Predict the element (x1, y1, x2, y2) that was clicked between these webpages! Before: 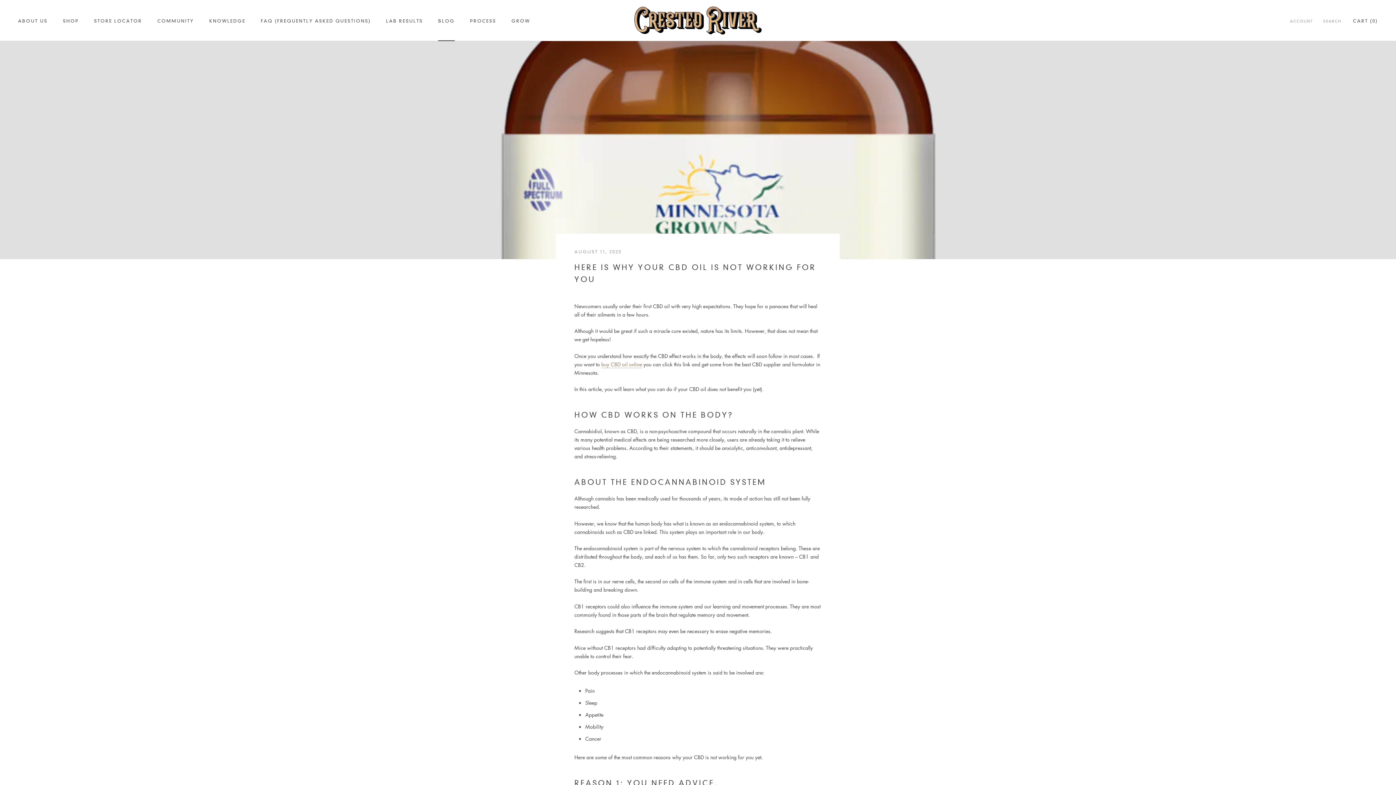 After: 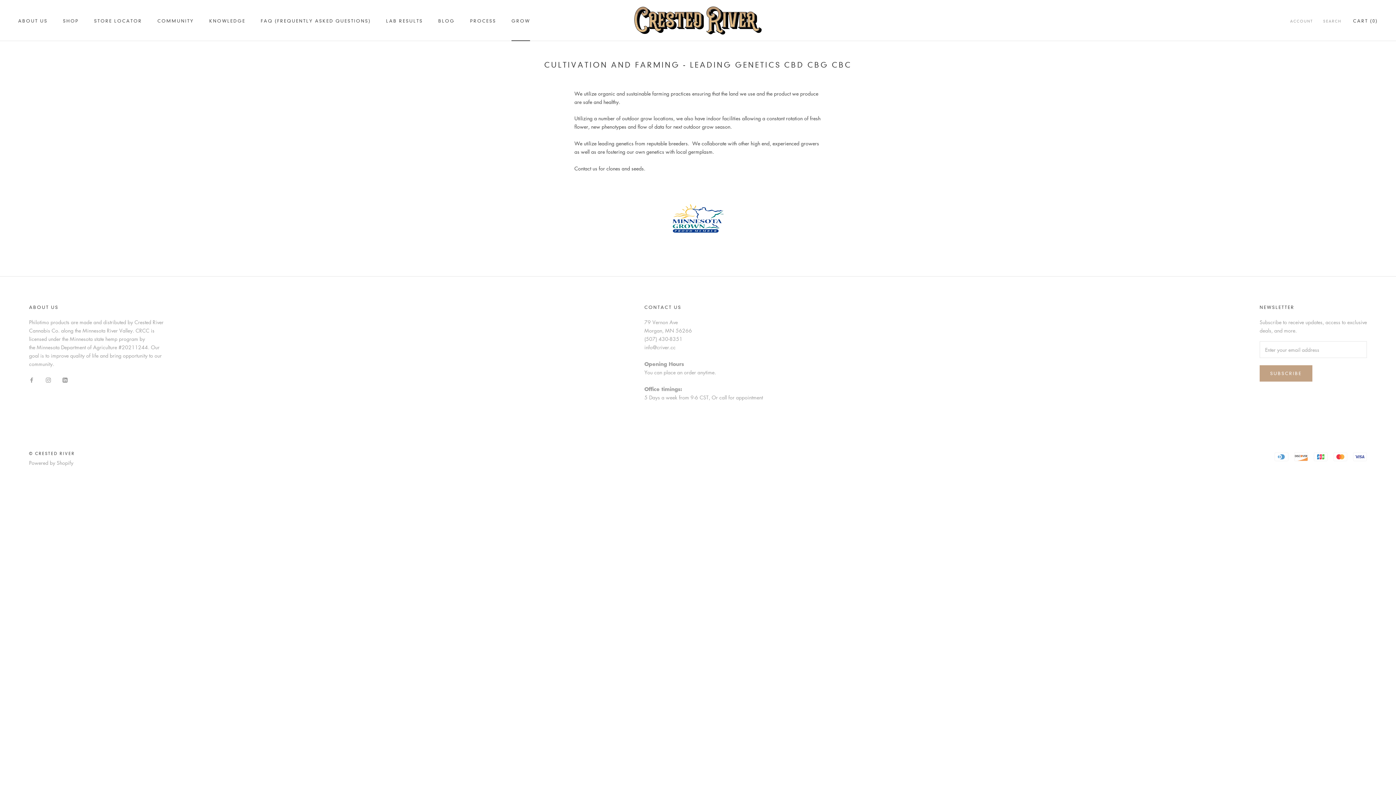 Action: label: GROW
GROW bbox: (511, 18, 530, 23)